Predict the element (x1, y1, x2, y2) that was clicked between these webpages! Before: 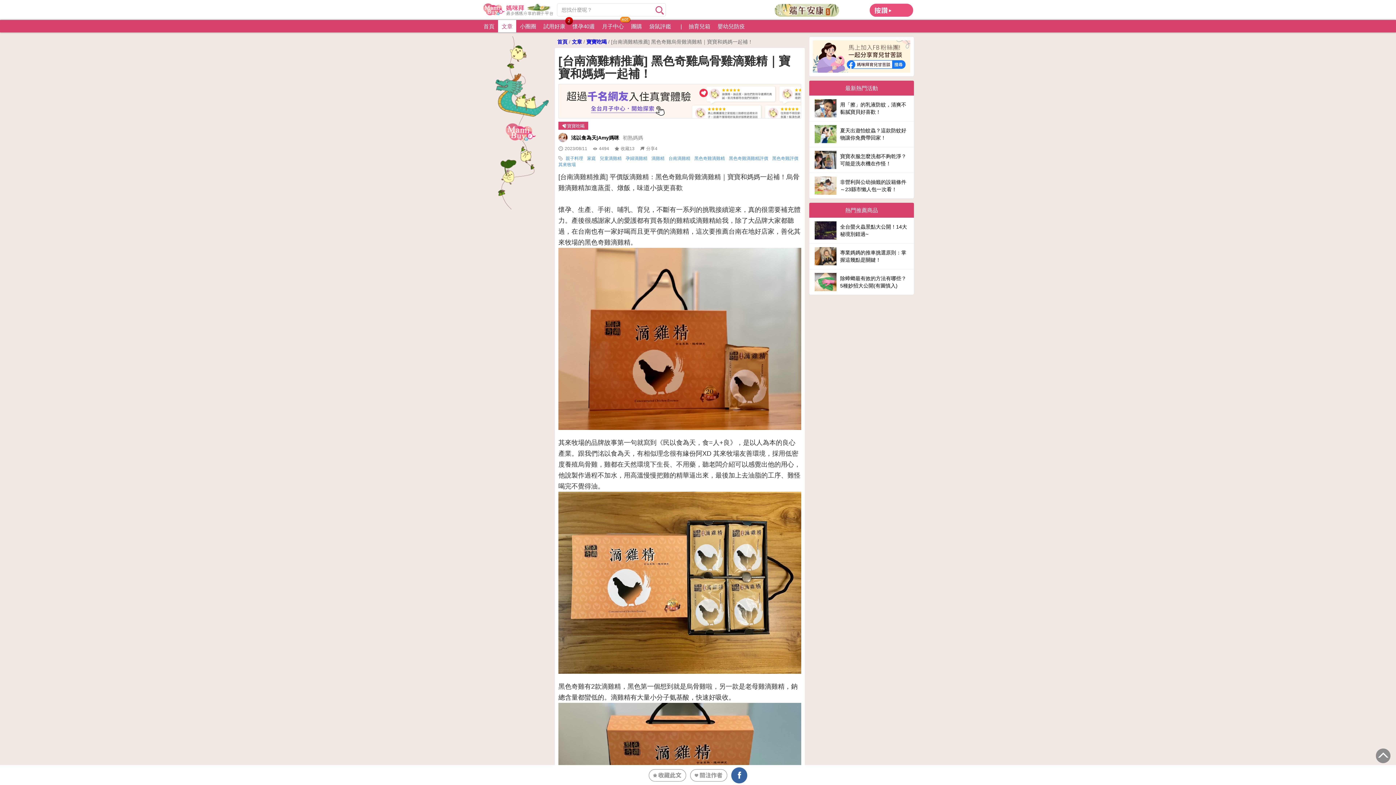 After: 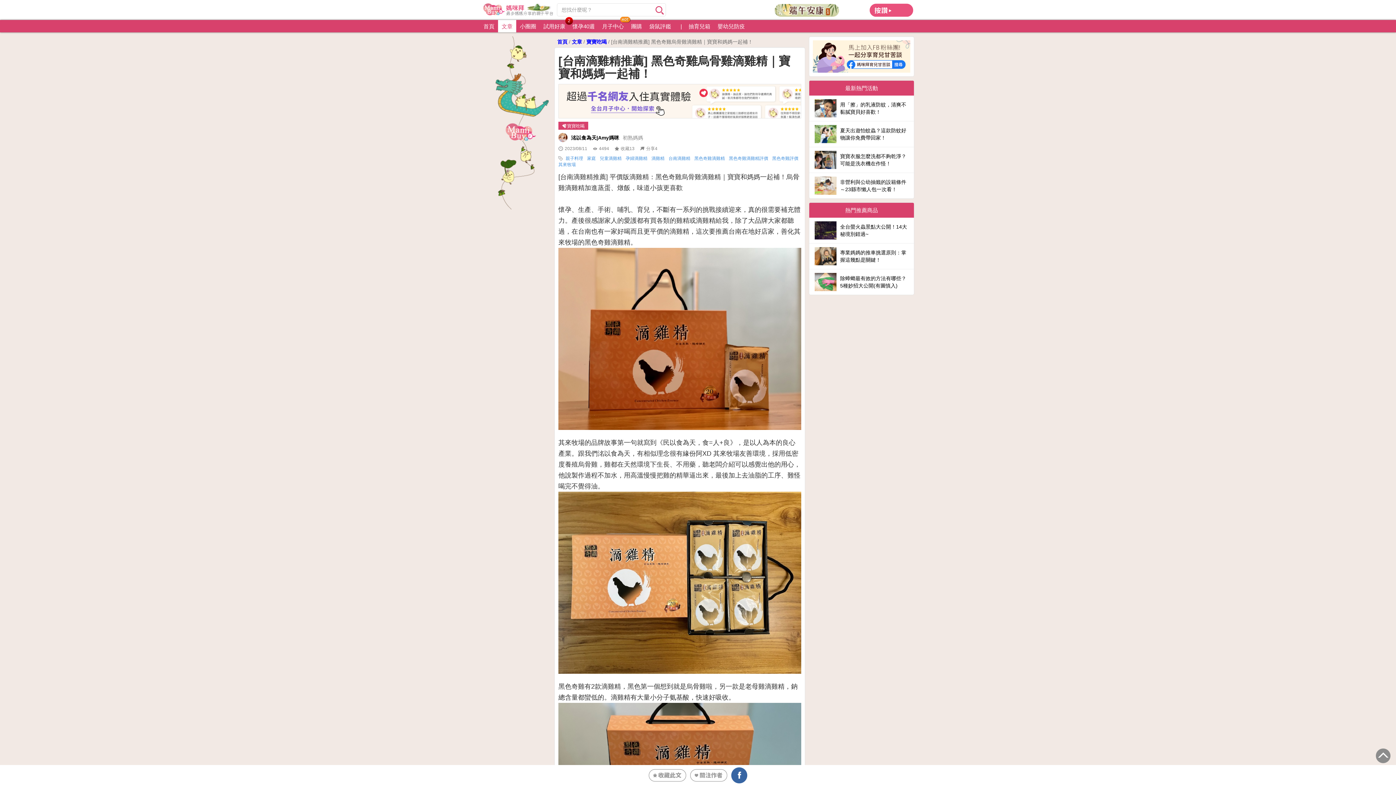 Action: bbox: (813, 53, 910, 59)